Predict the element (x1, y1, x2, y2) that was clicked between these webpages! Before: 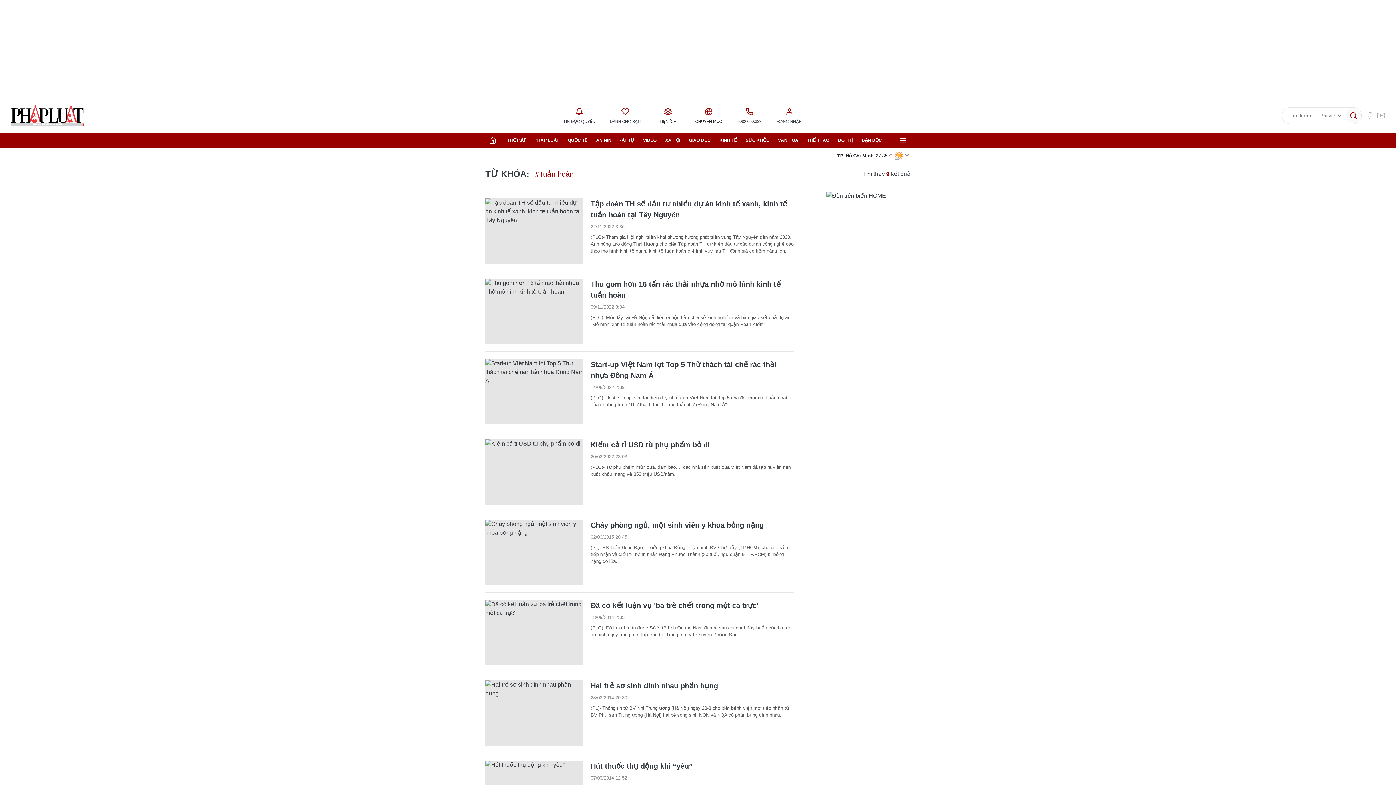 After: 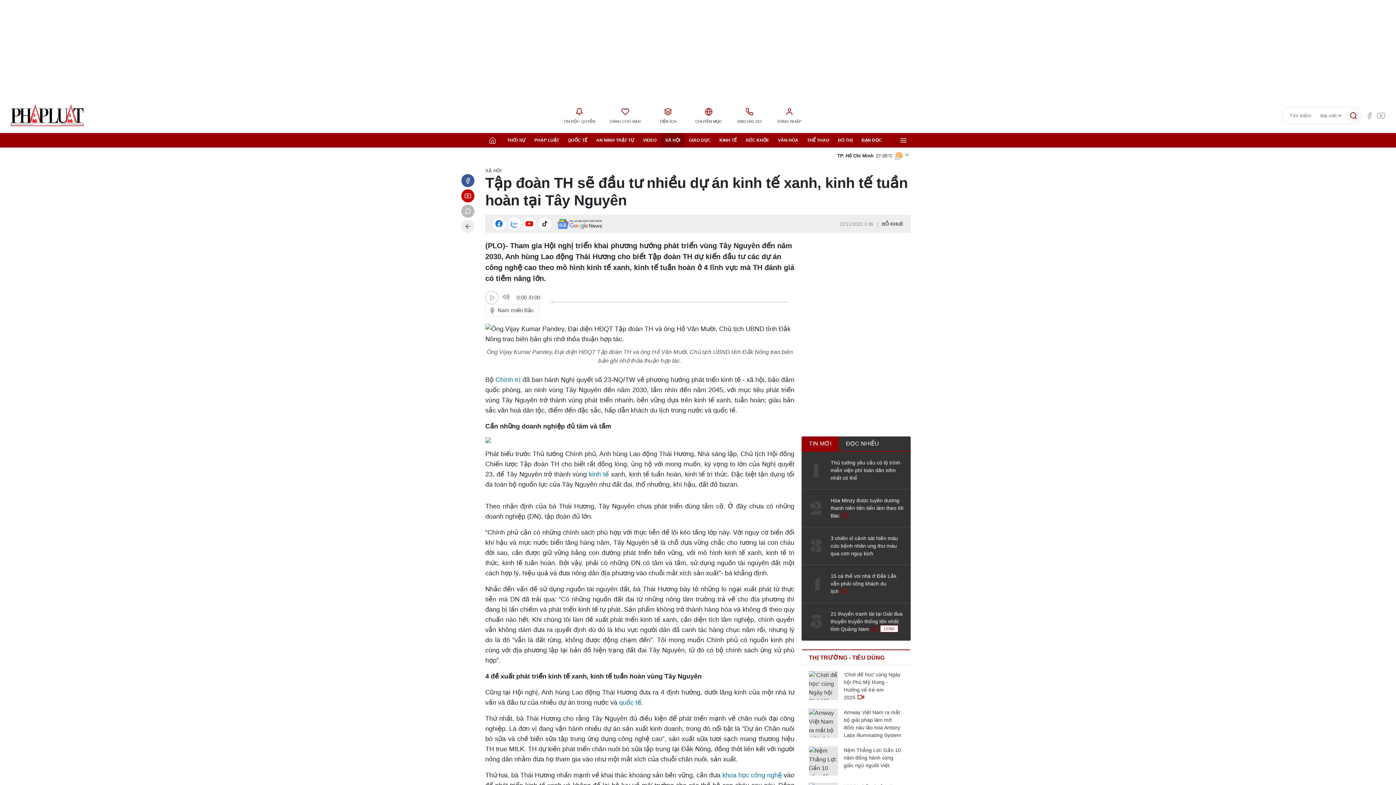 Action: bbox: (485, 198, 583, 264)